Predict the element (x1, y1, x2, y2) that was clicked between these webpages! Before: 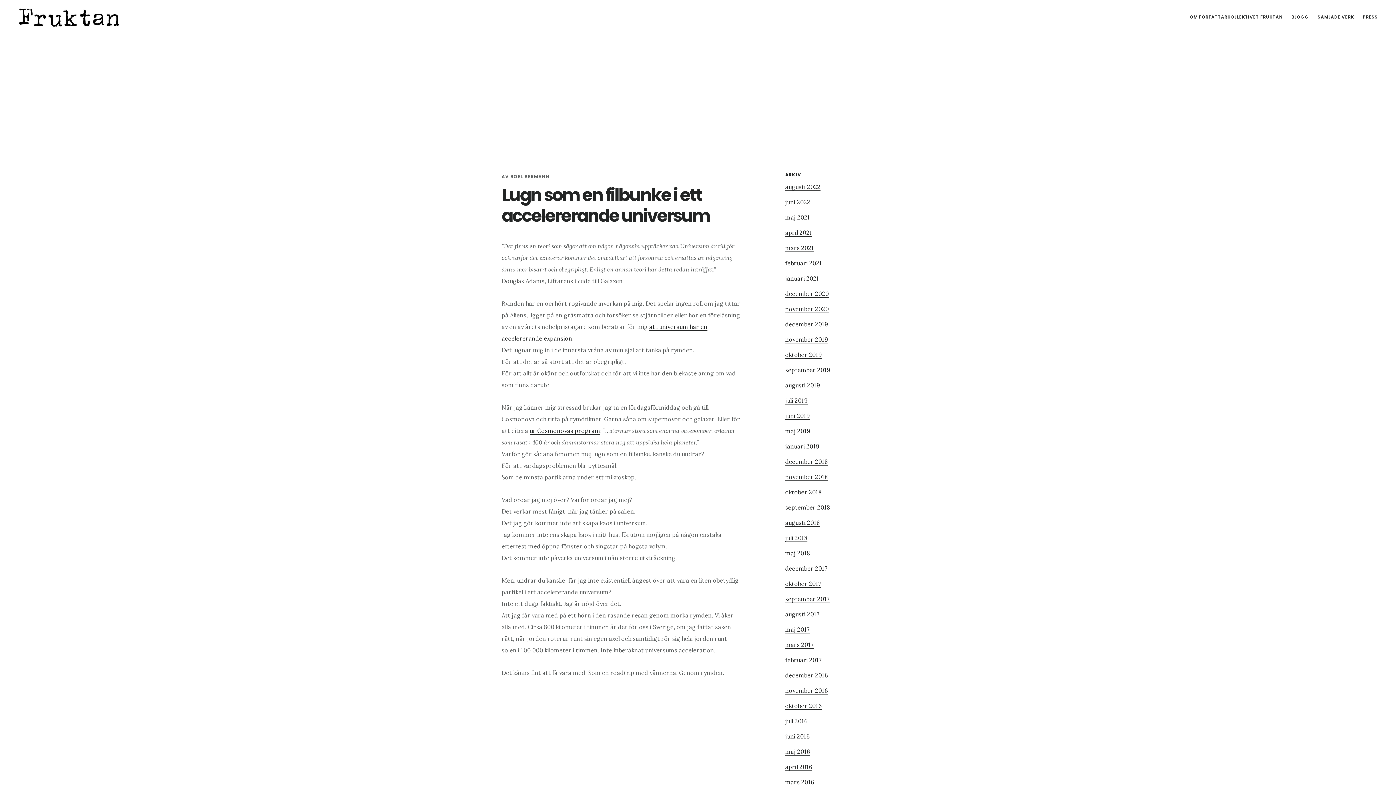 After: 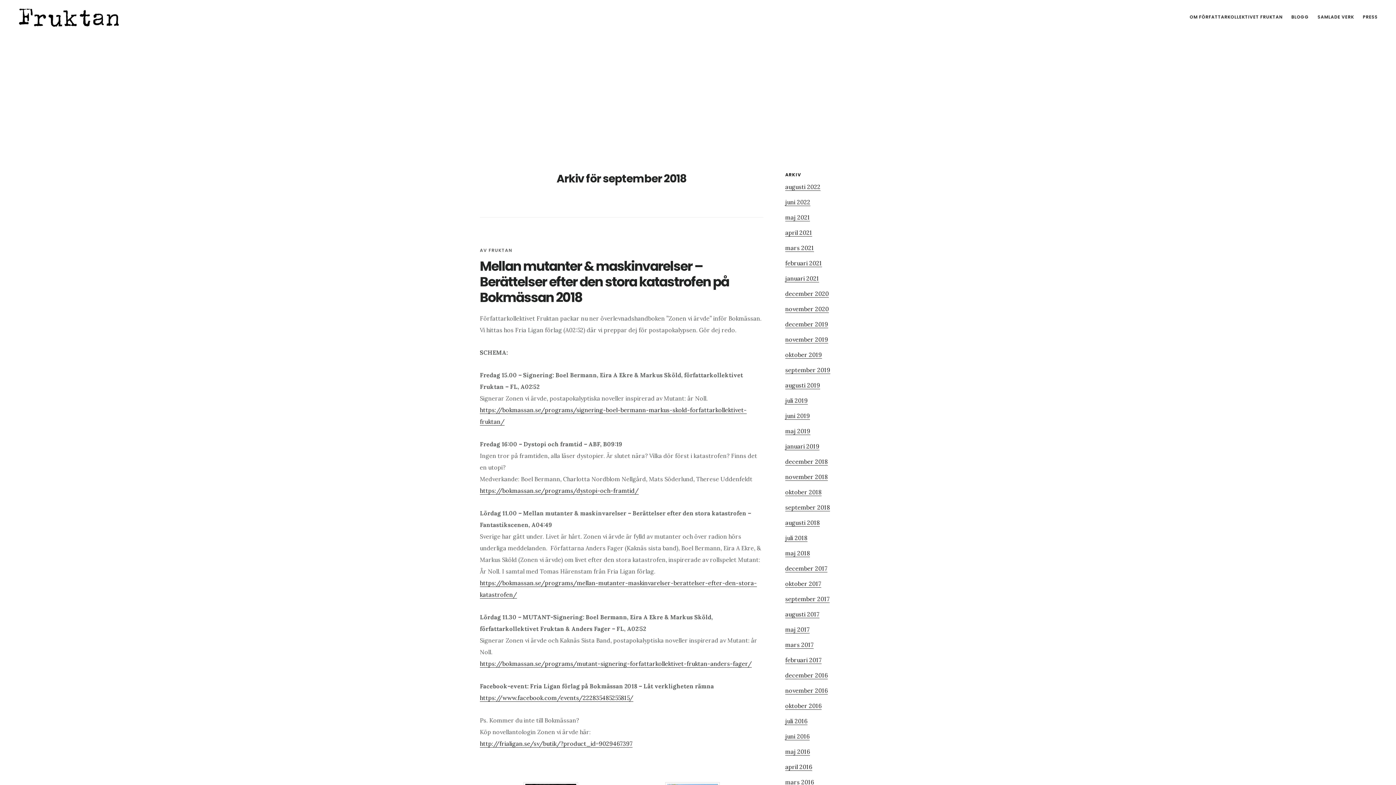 Action: label: september 2018 bbox: (785, 504, 830, 511)